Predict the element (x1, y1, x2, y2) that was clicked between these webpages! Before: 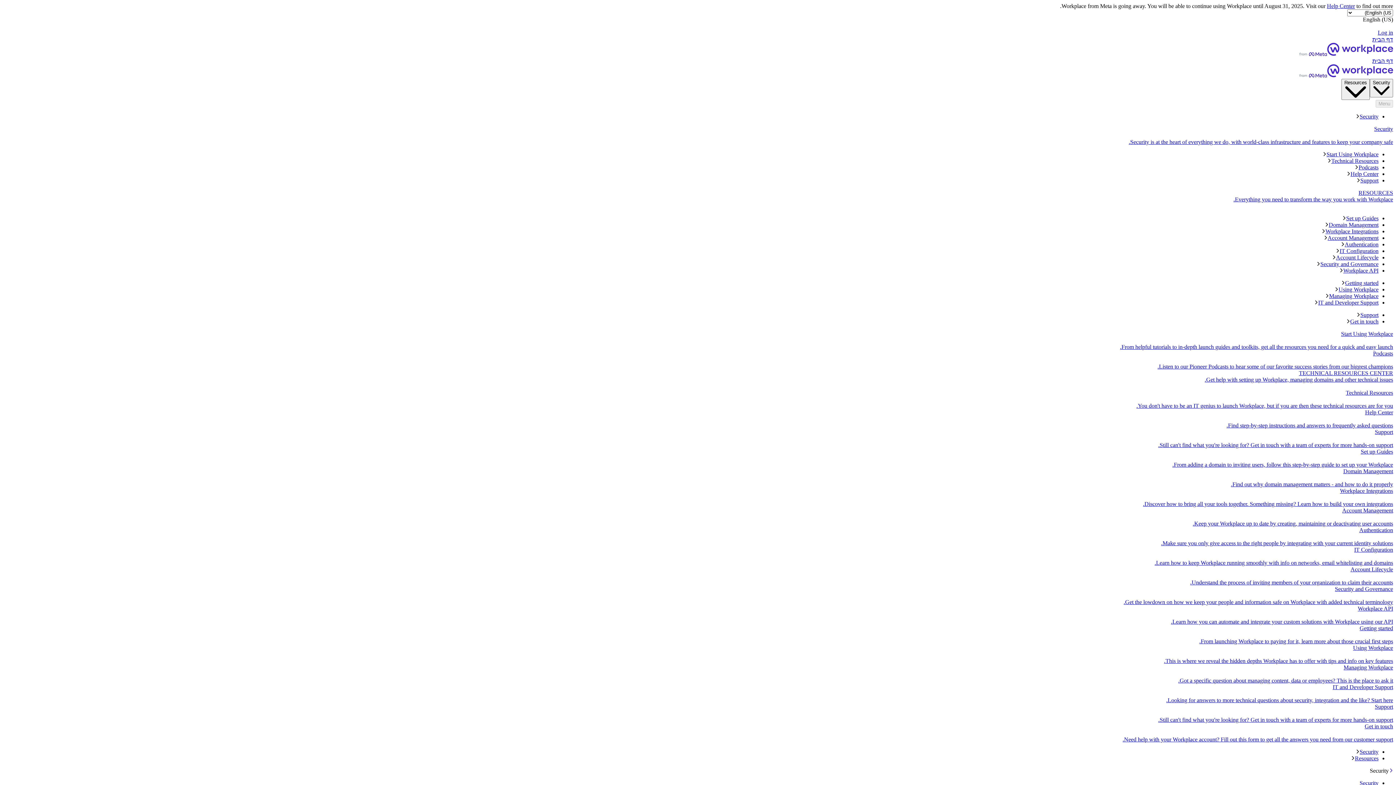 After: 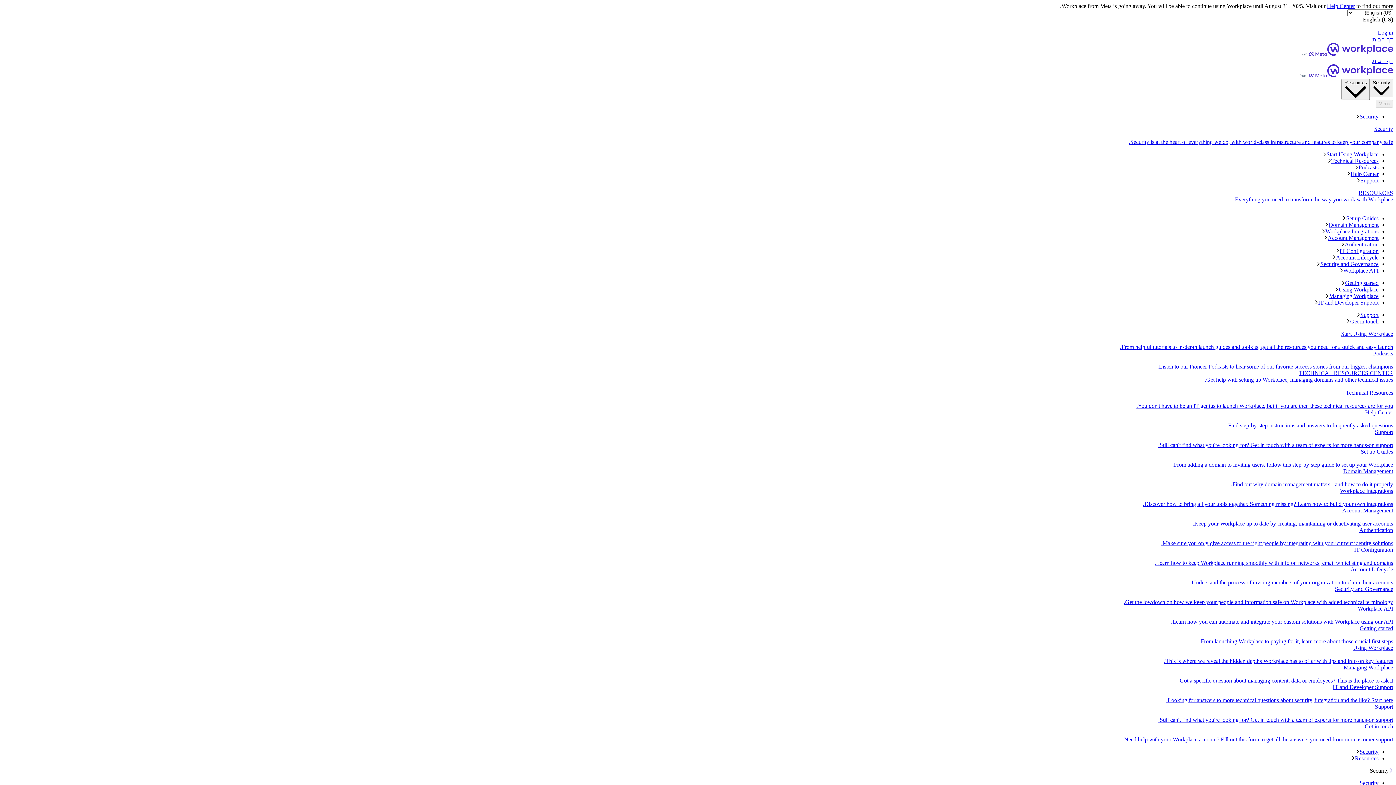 Action: bbox: (2, 215, 1378, 221) label: Set up Guides